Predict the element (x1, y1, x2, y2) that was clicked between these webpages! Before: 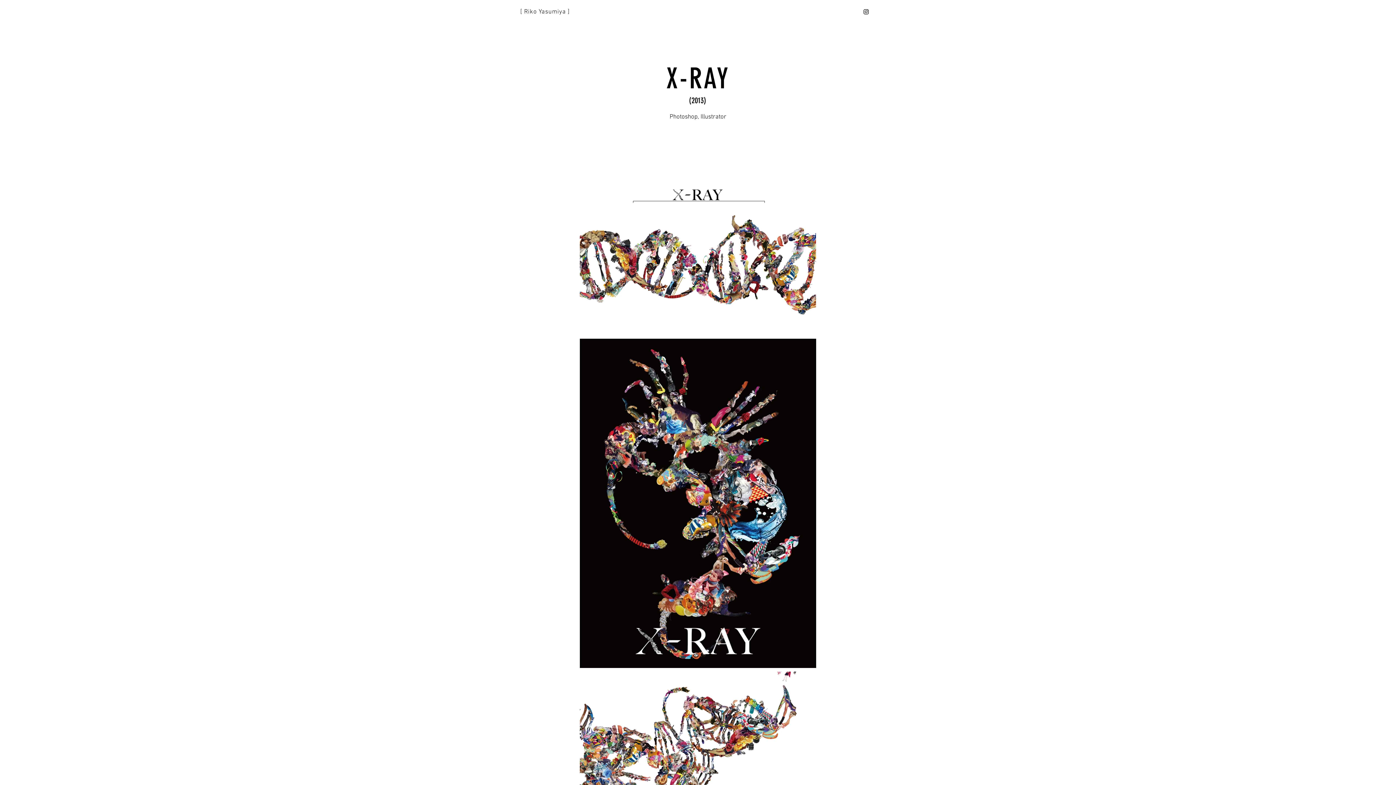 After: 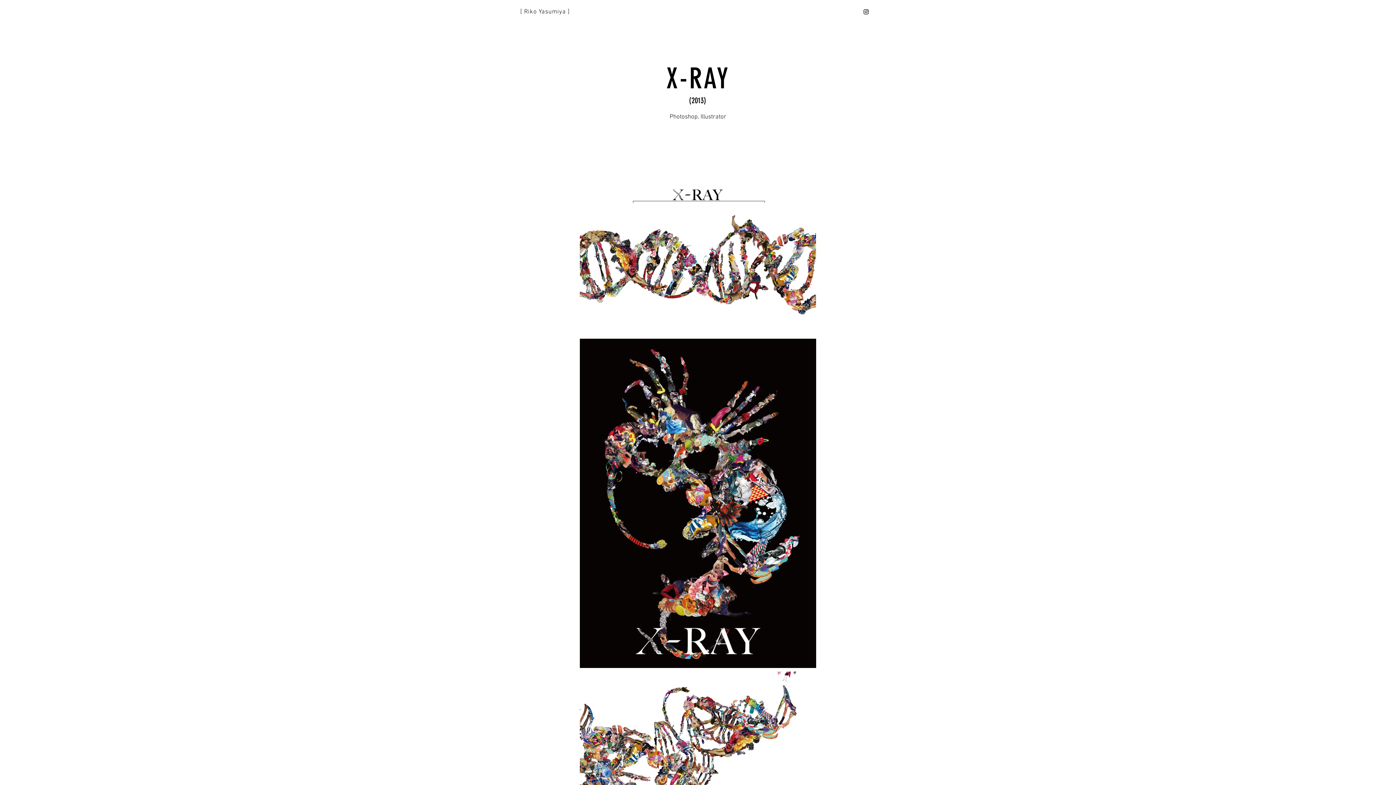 Action: bbox: (862, 8, 869, 15) label: Black Instagram Icon